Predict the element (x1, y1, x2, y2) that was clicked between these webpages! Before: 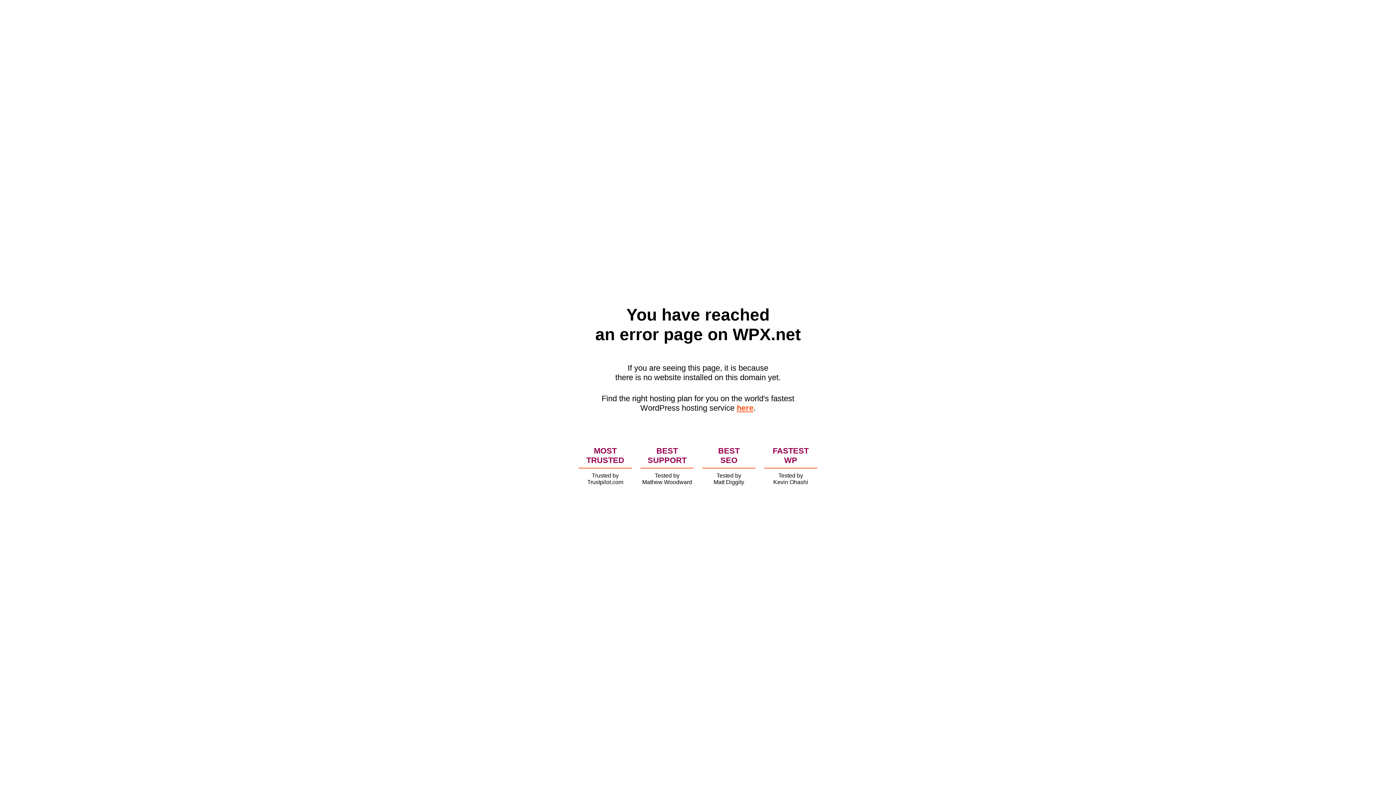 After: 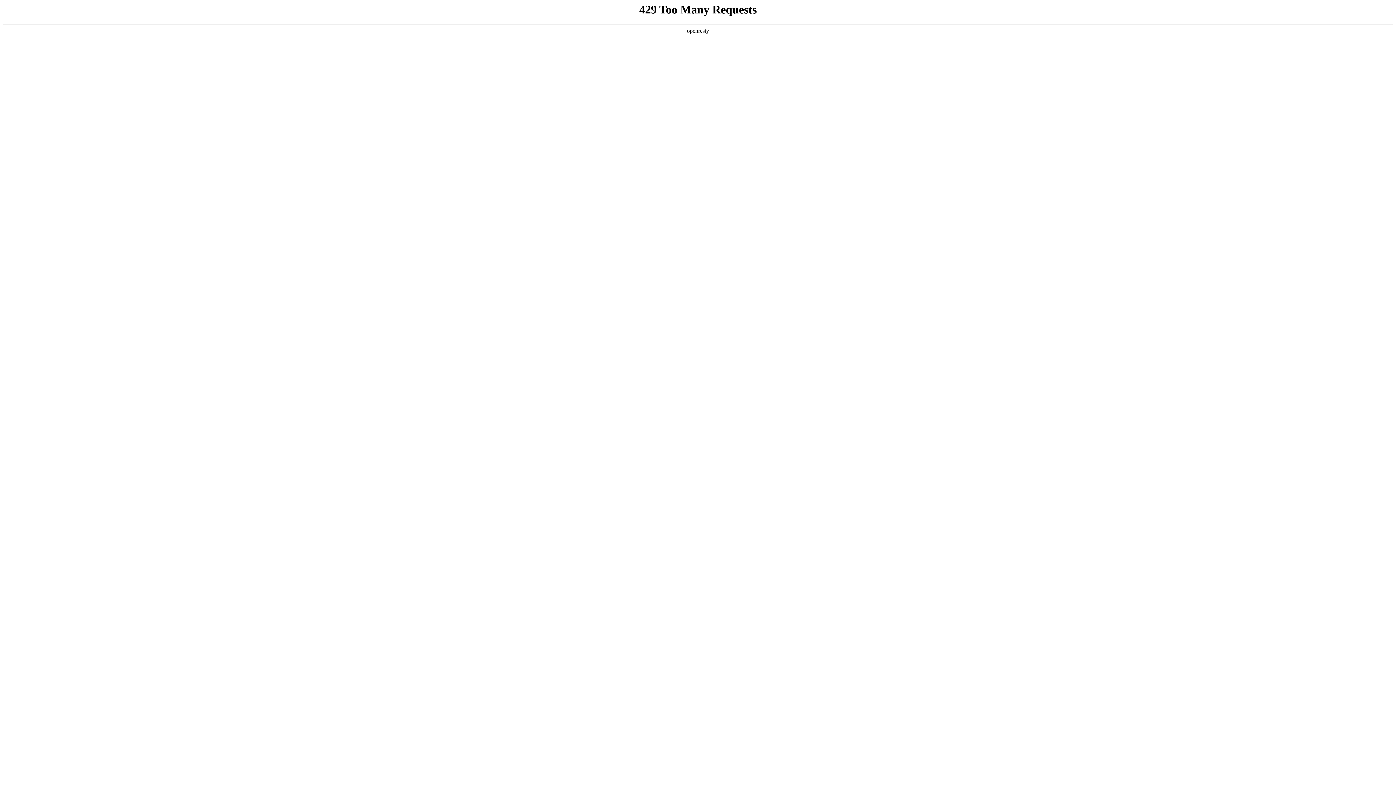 Action: label: here bbox: (736, 403, 753, 412)